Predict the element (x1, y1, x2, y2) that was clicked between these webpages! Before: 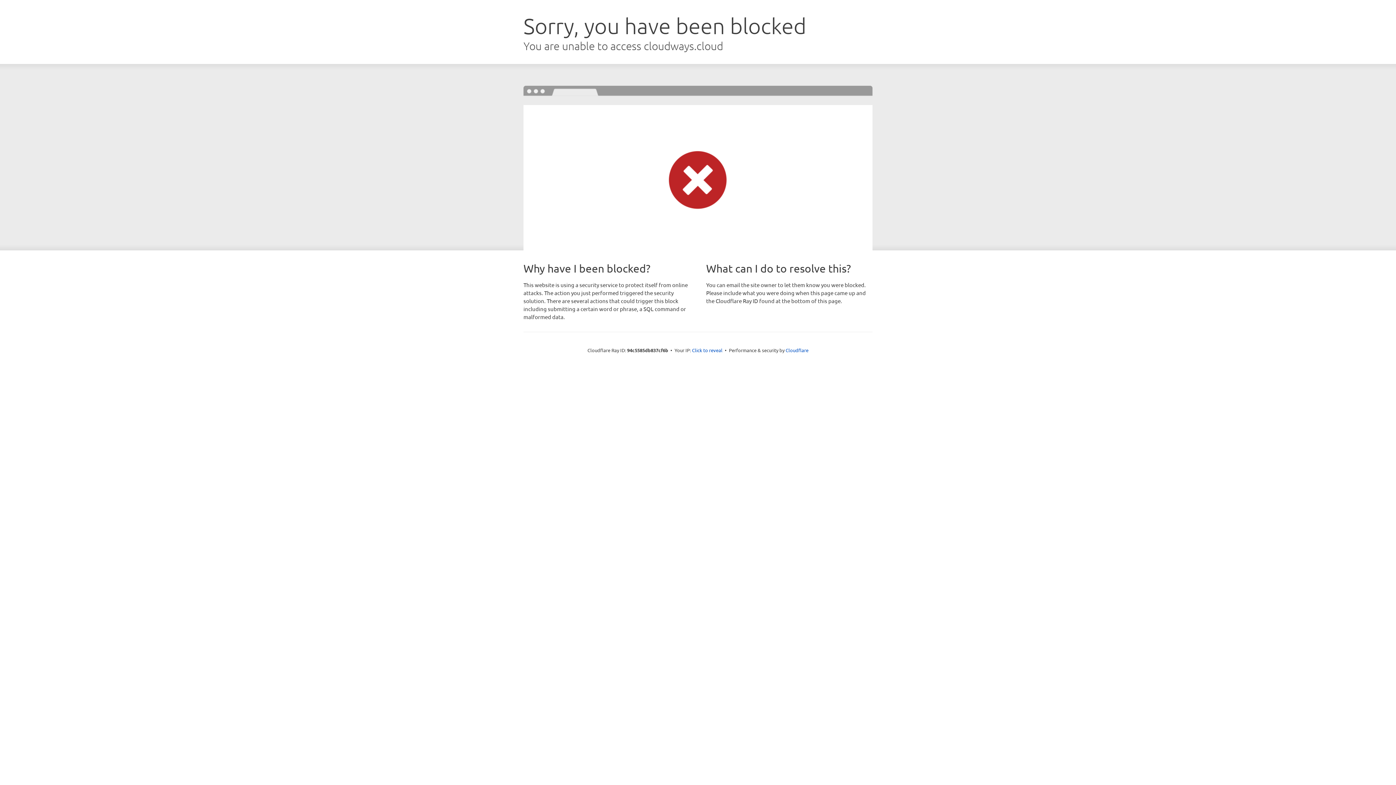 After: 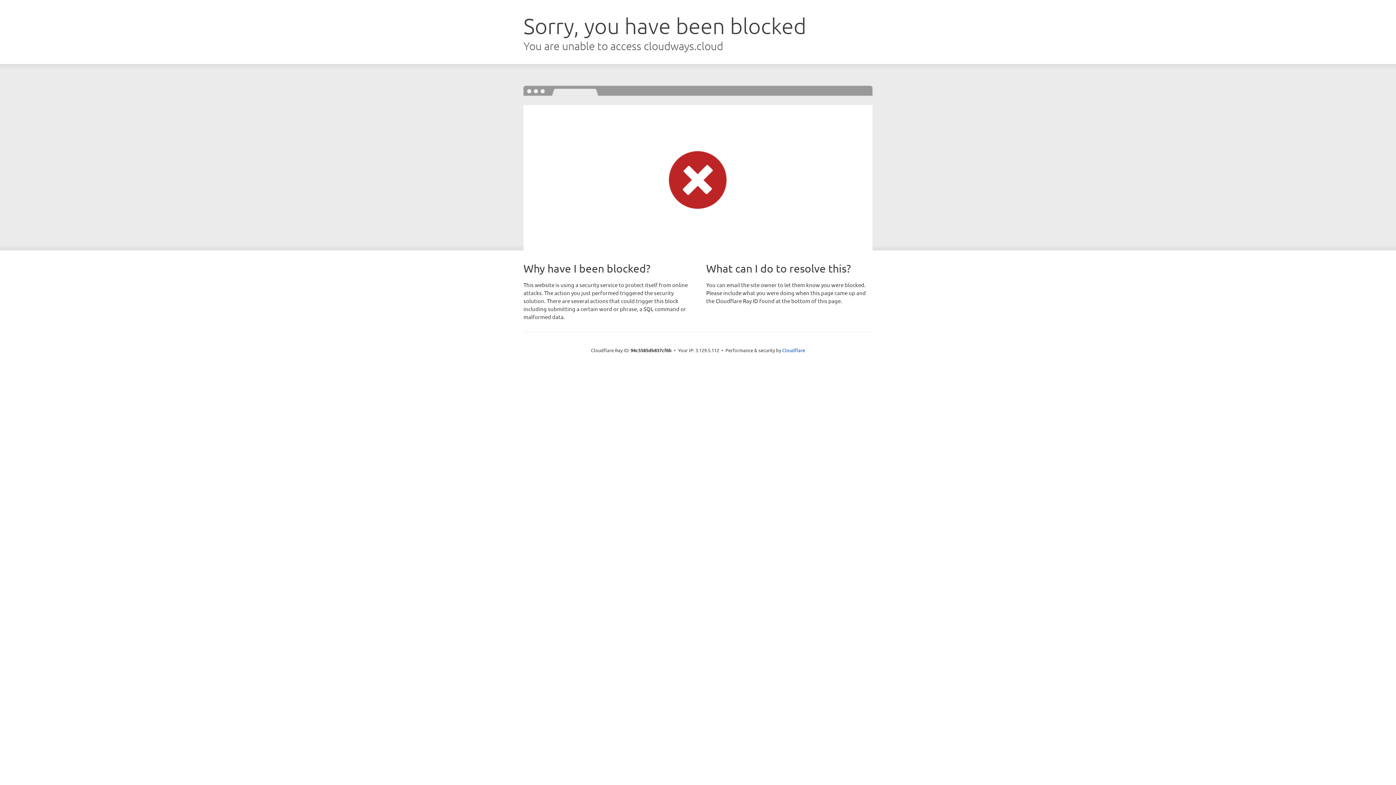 Action: bbox: (692, 346, 722, 353) label: Click to reveal